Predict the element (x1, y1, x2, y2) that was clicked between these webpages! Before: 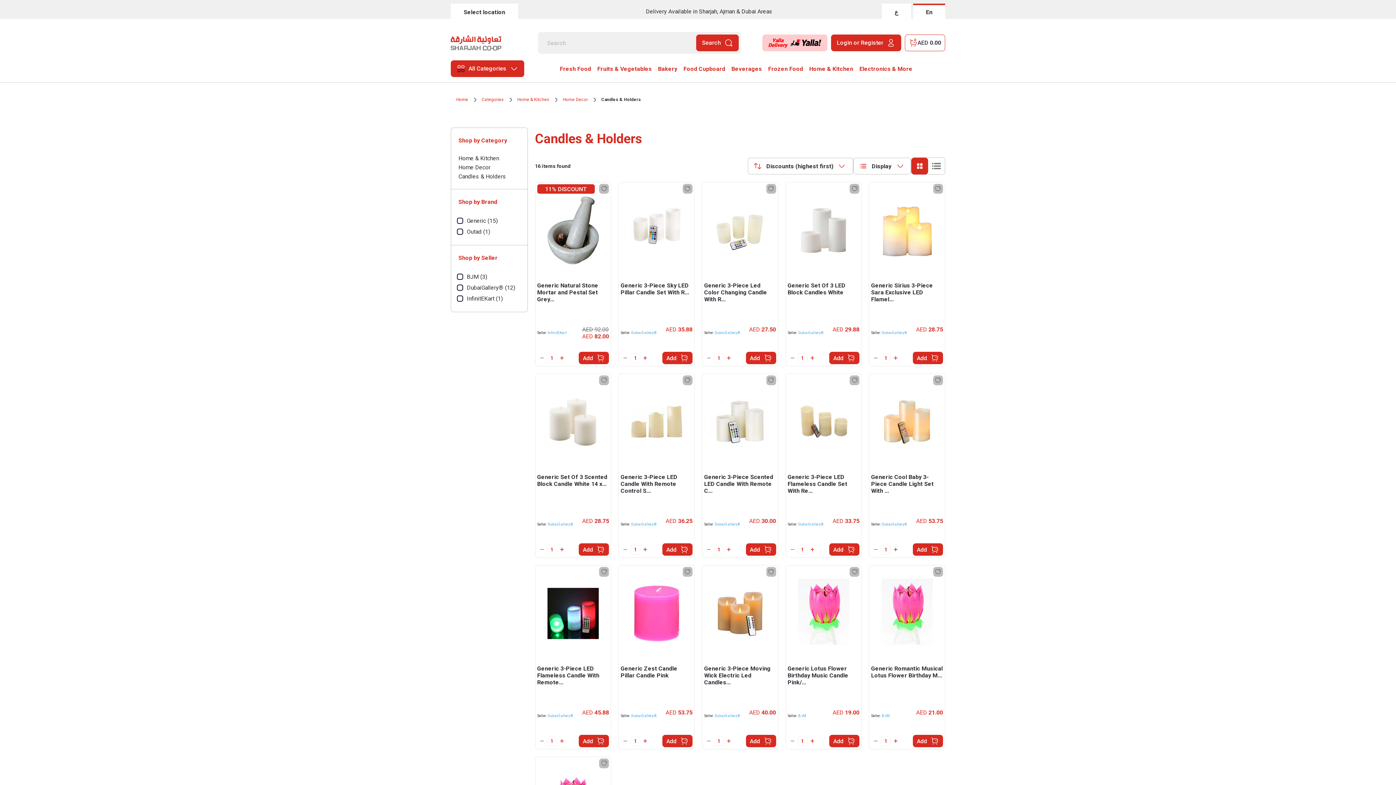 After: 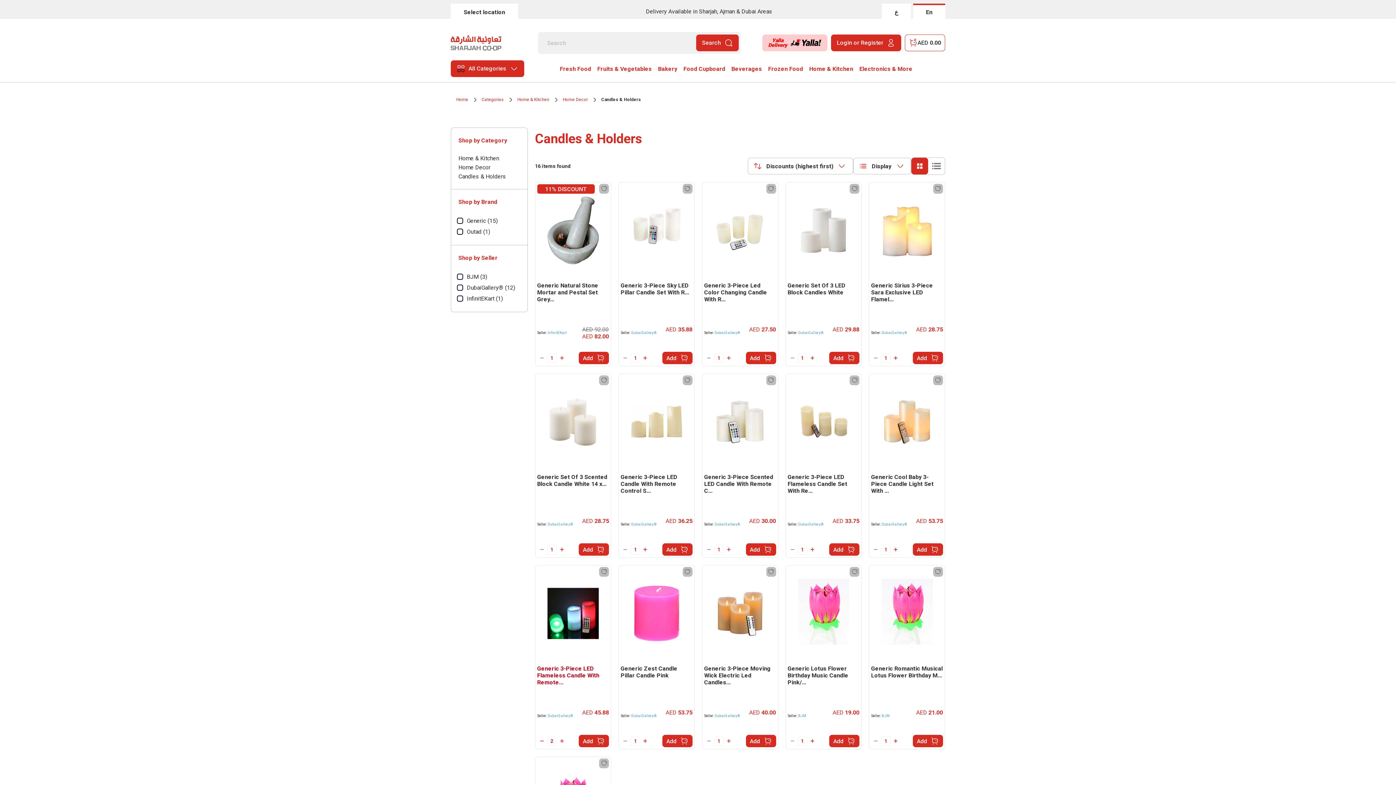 Action: bbox: (556, 736, 566, 746)